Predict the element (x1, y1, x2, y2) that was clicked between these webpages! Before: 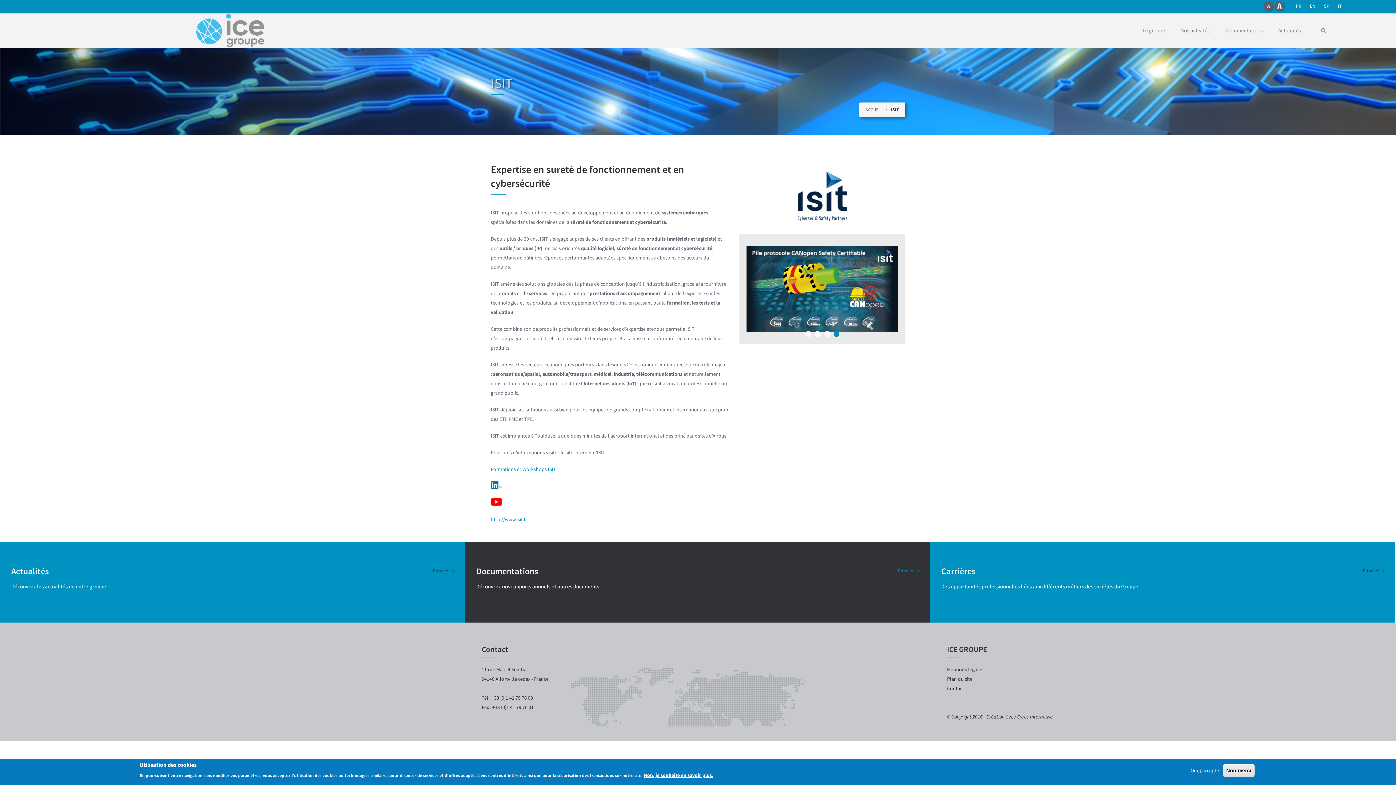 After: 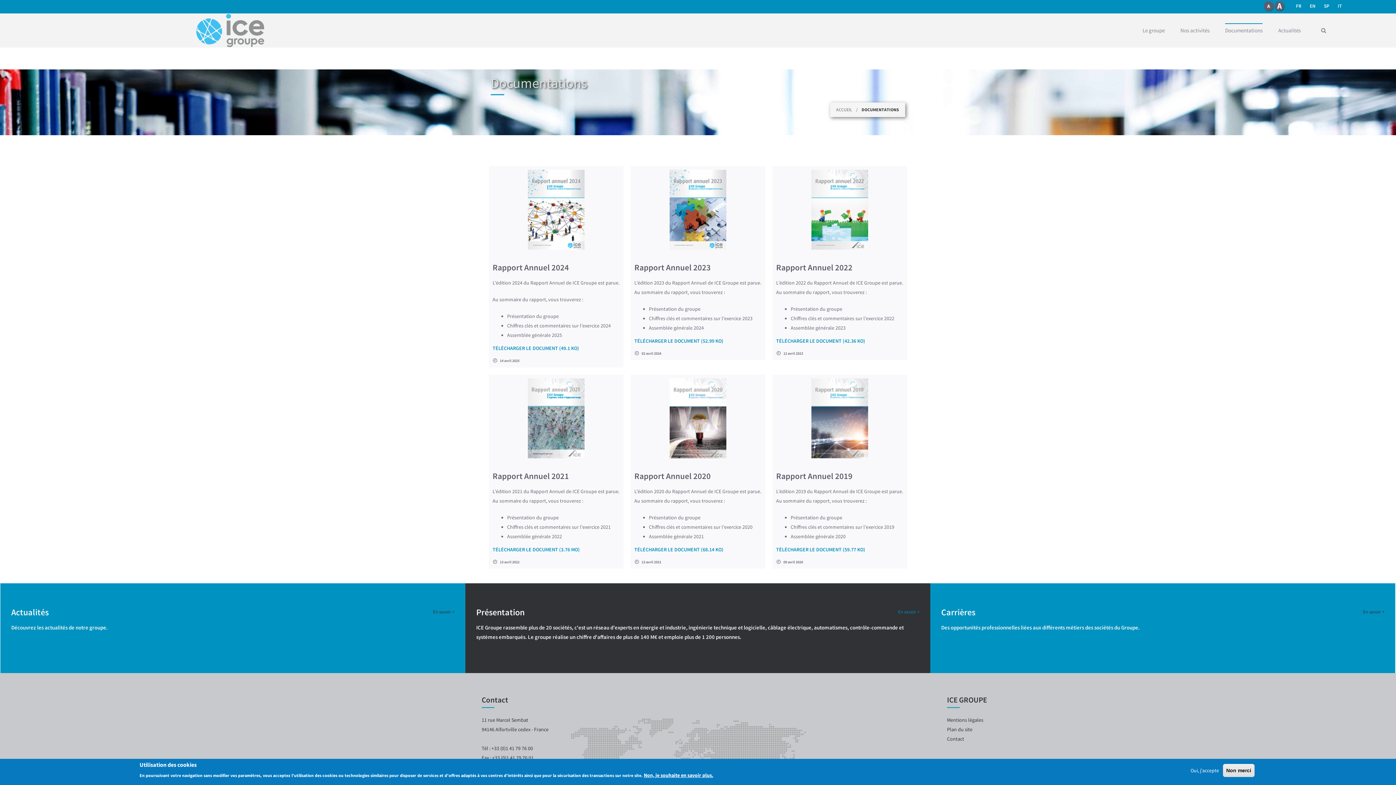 Action: bbox: (898, 568, 919, 574) label: En savoir +